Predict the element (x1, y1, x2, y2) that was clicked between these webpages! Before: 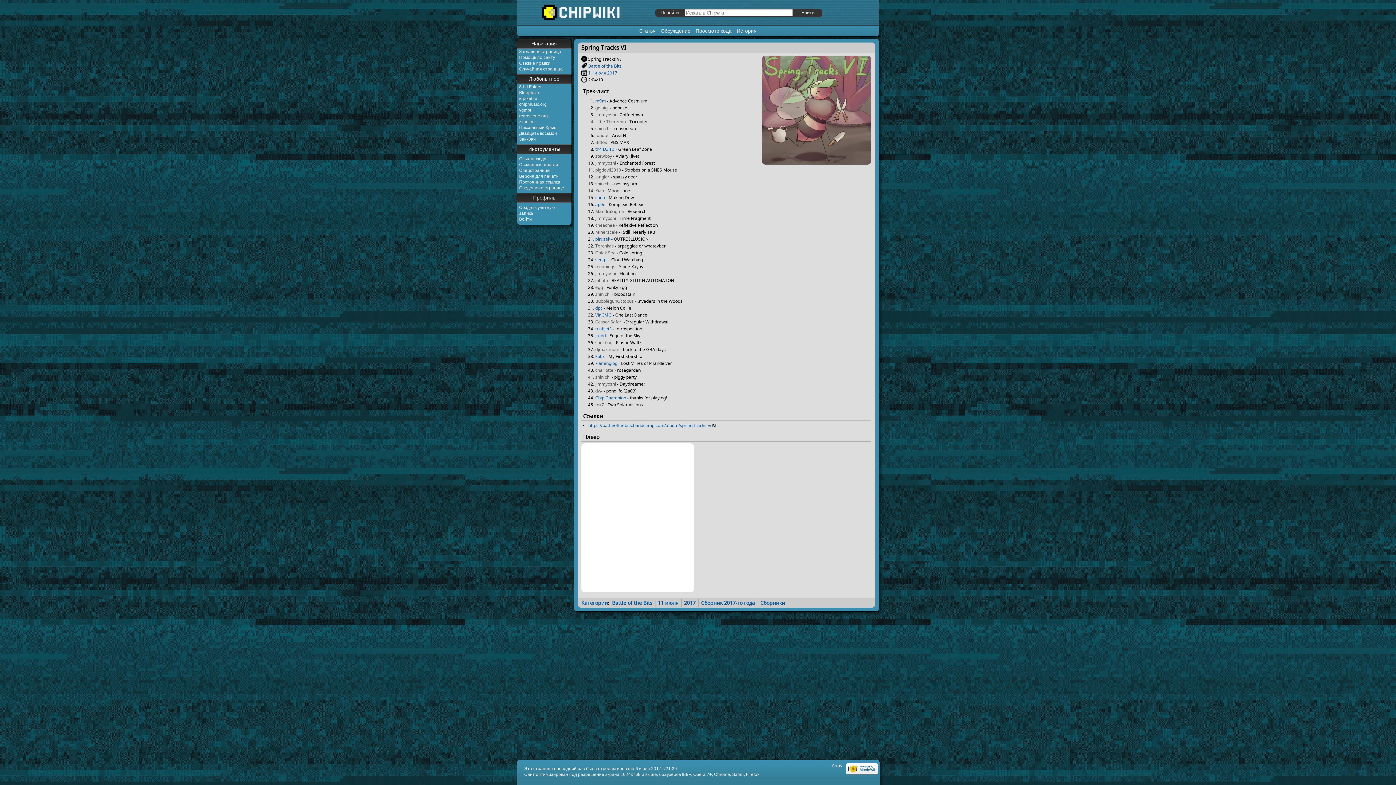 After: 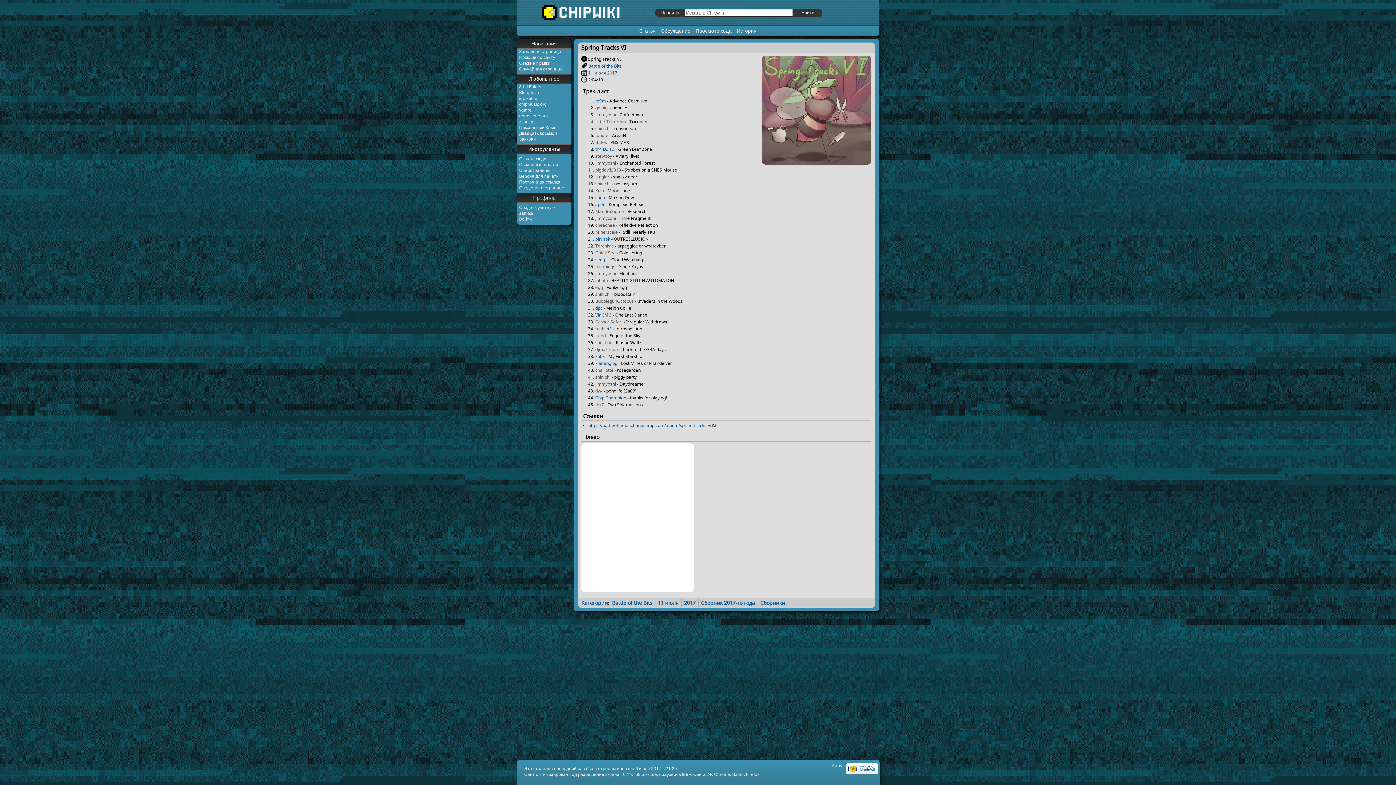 Action: label: zxart.ee bbox: (519, 119, 534, 124)